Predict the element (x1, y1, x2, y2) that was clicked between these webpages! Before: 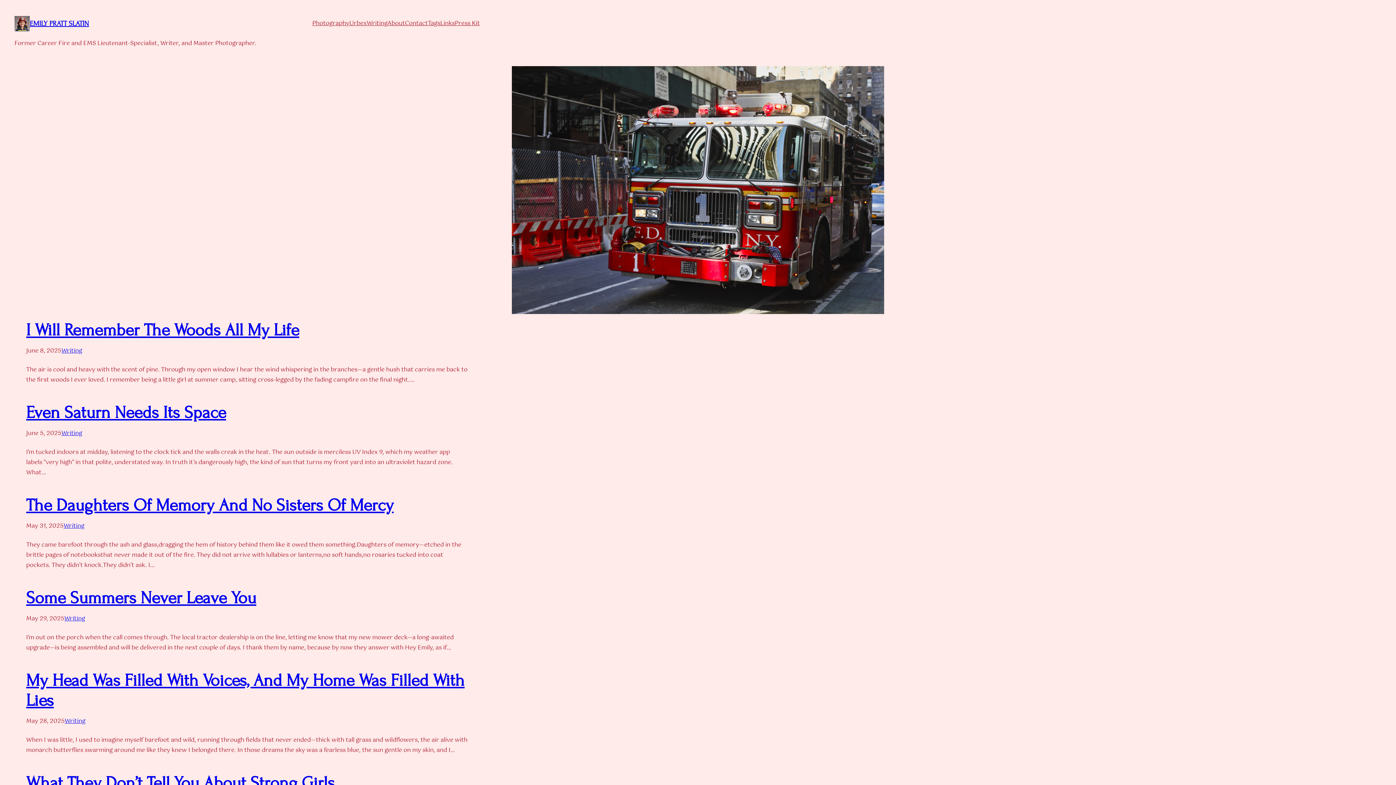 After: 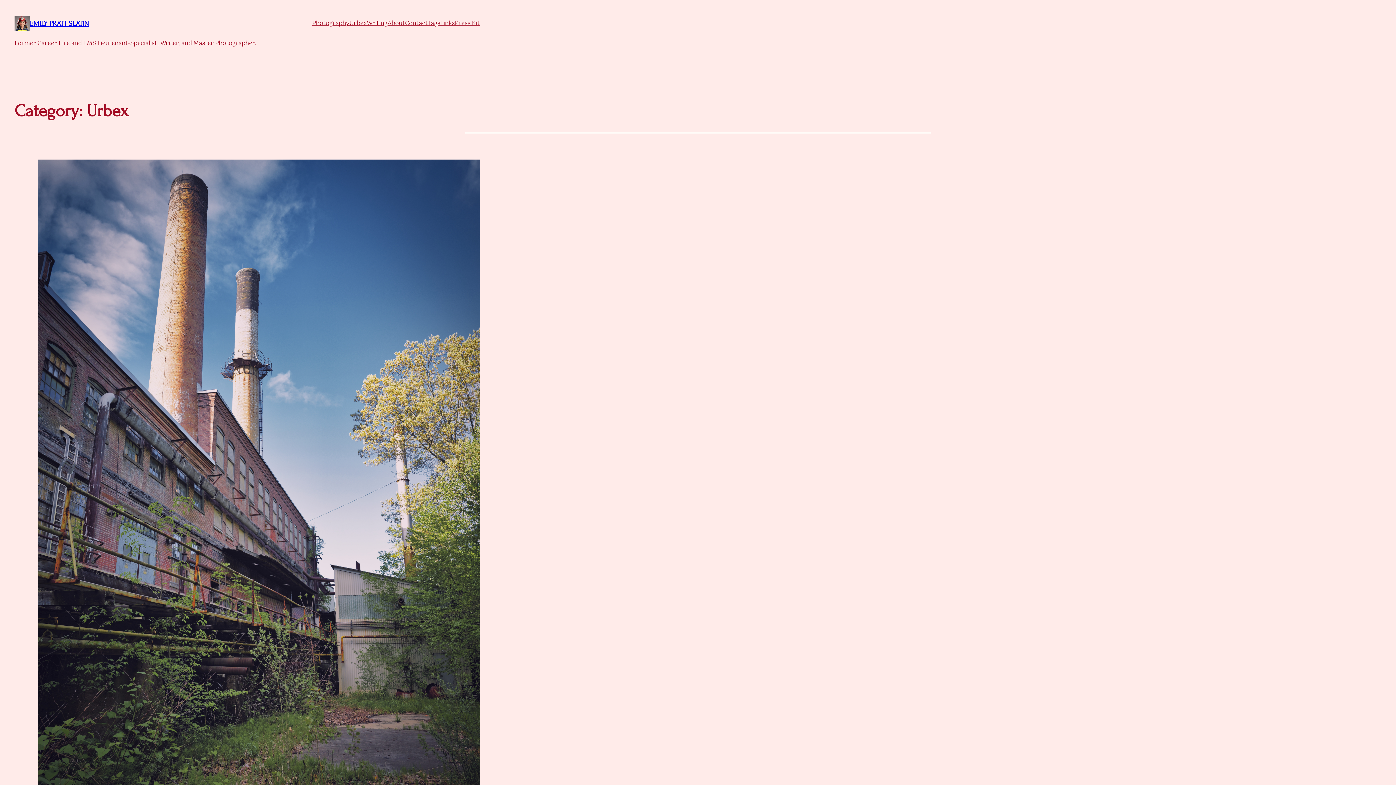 Action: bbox: (349, 18, 366, 28) label: Urbex